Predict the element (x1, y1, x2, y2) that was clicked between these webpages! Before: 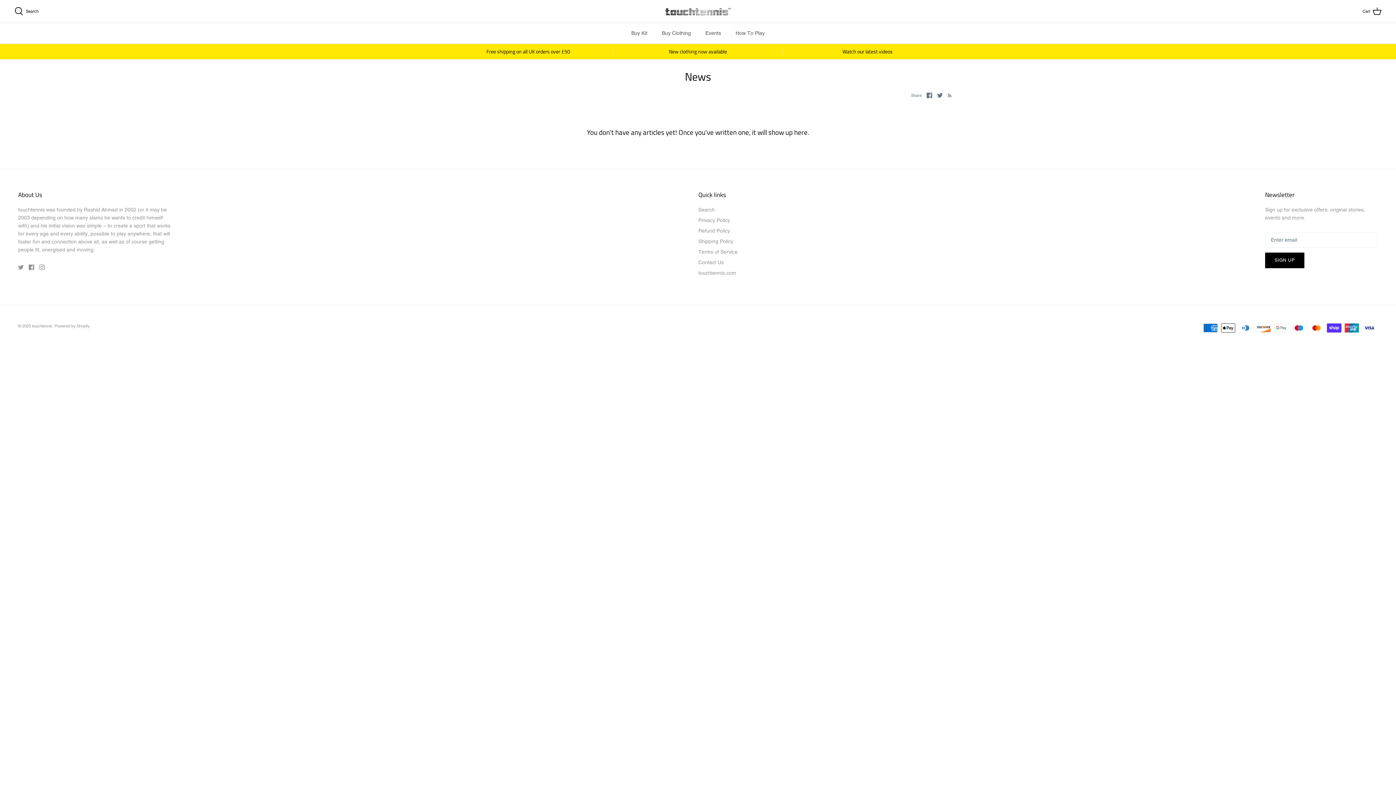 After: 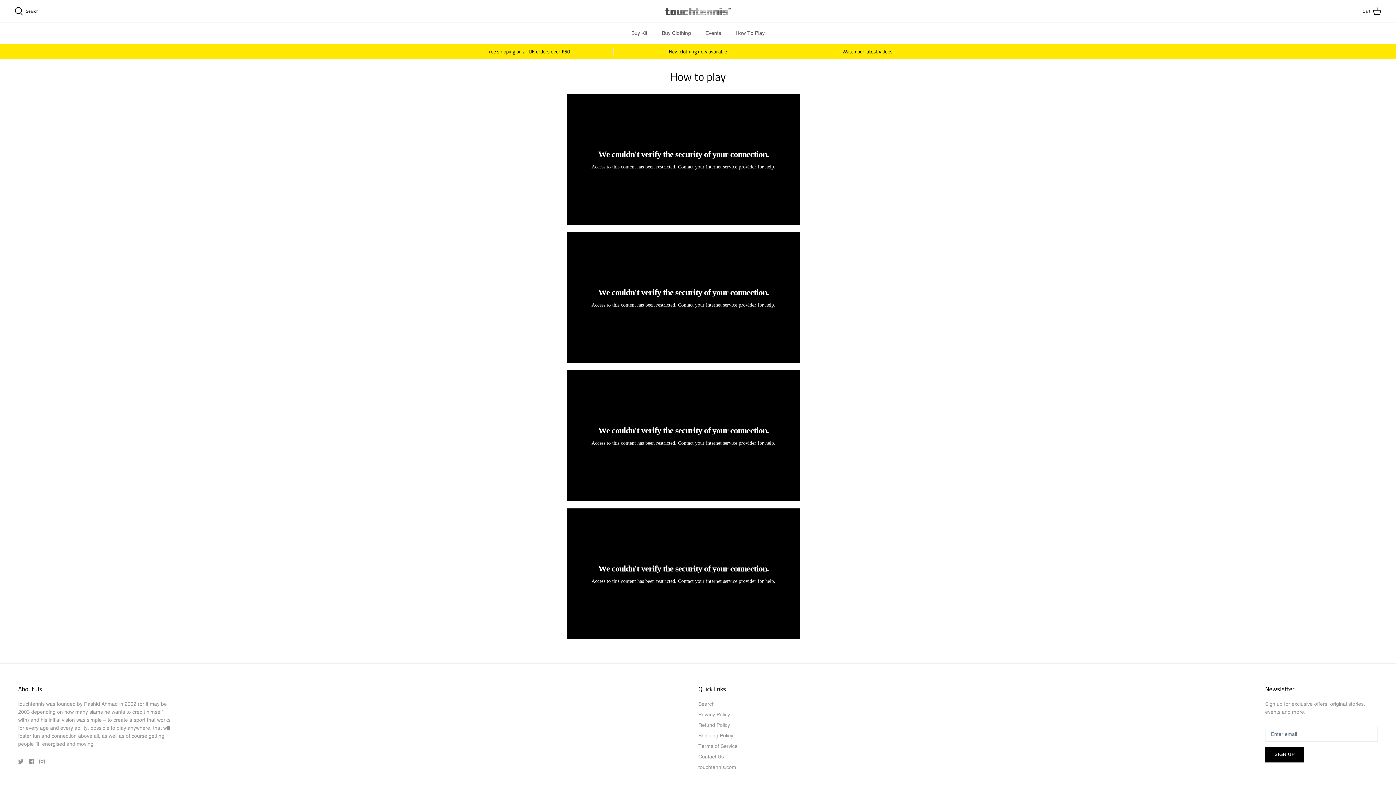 Action: label: Watch our latest videos bbox: (782, 48, 952, 55)